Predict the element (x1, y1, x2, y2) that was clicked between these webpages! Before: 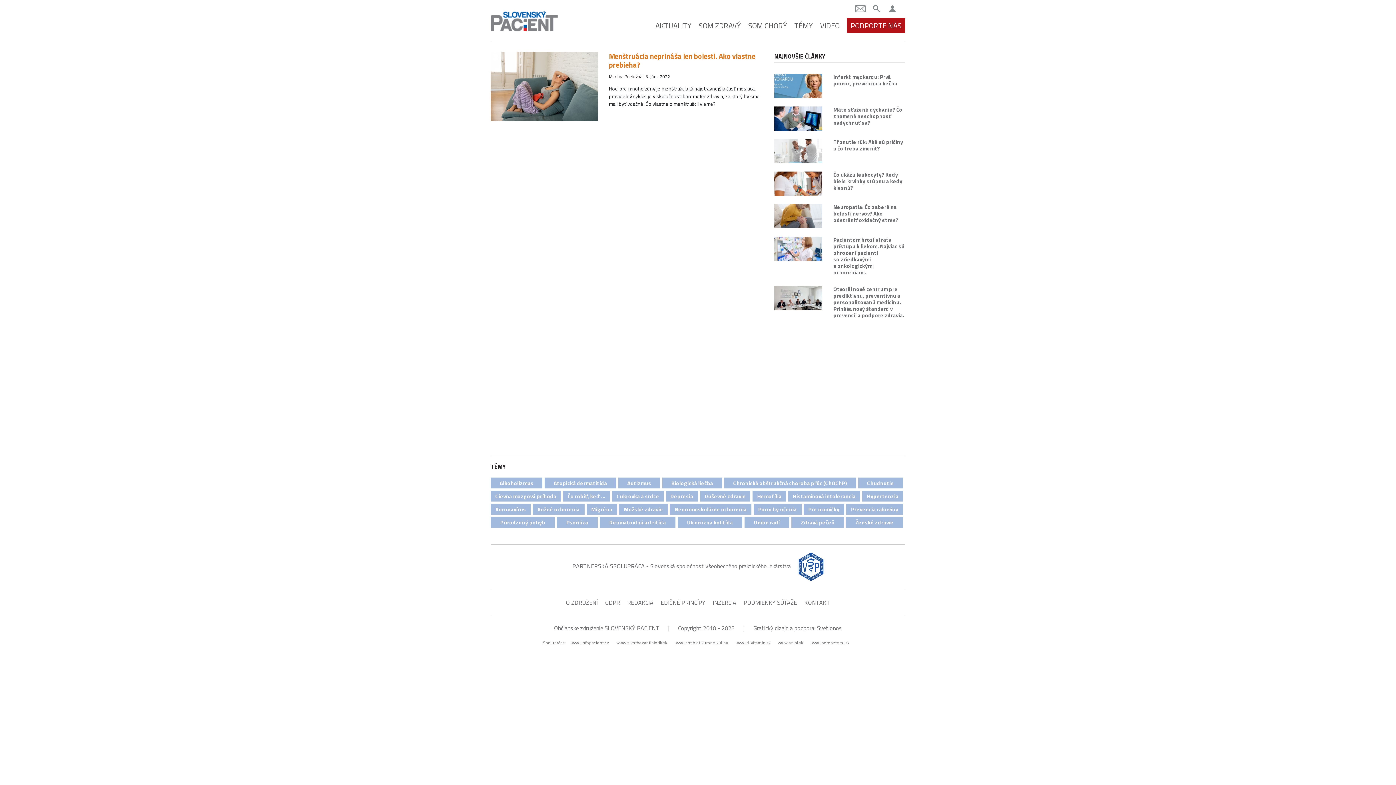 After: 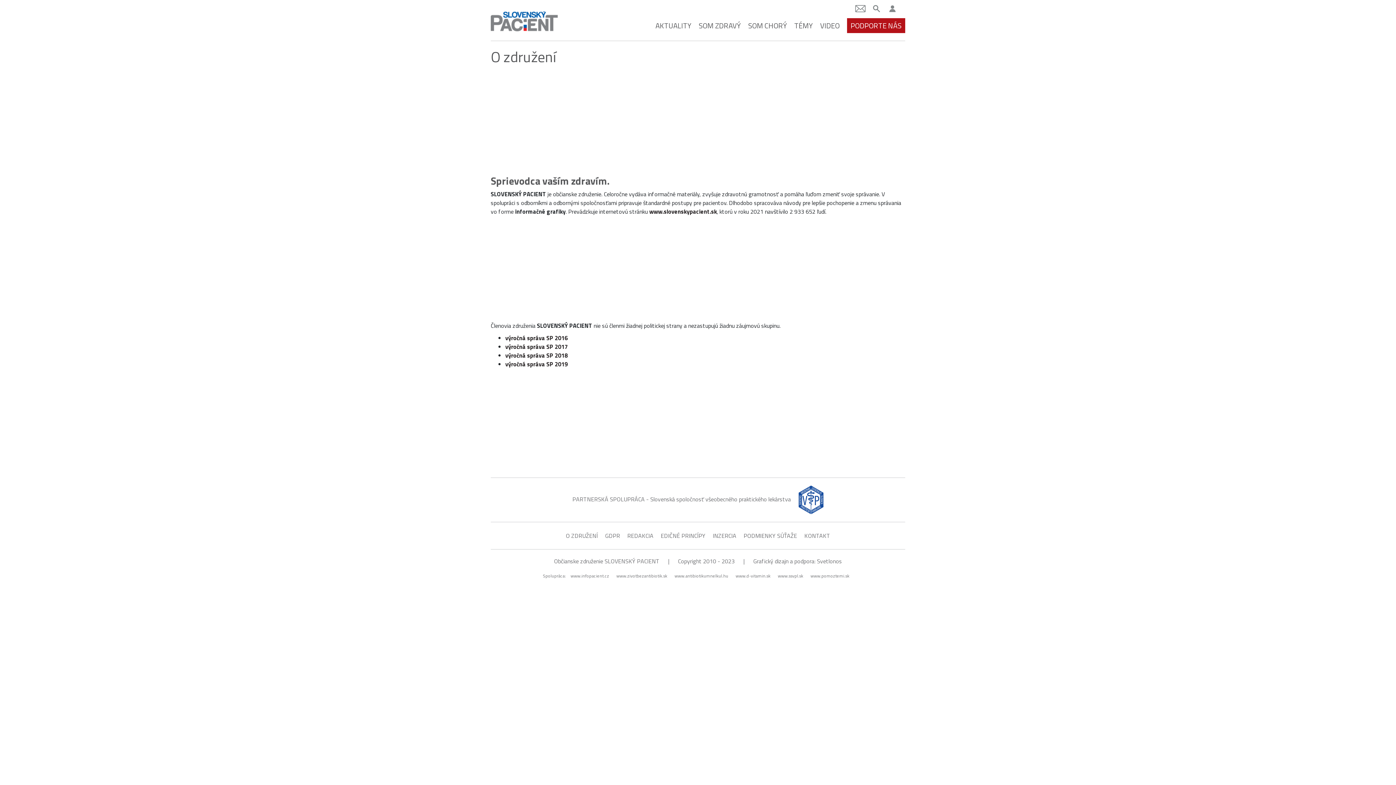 Action: label: O ZDRUŽENÍ bbox: (566, 596, 598, 609)